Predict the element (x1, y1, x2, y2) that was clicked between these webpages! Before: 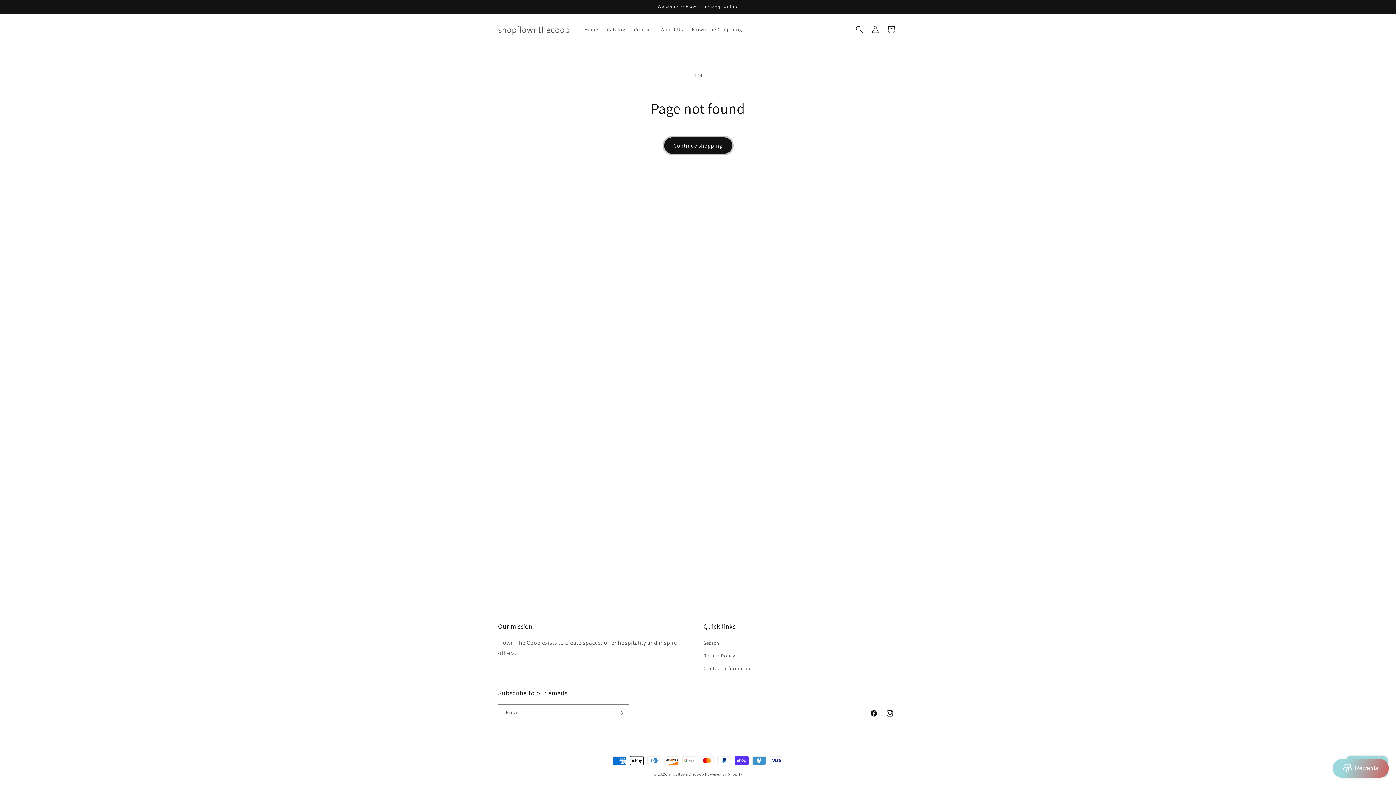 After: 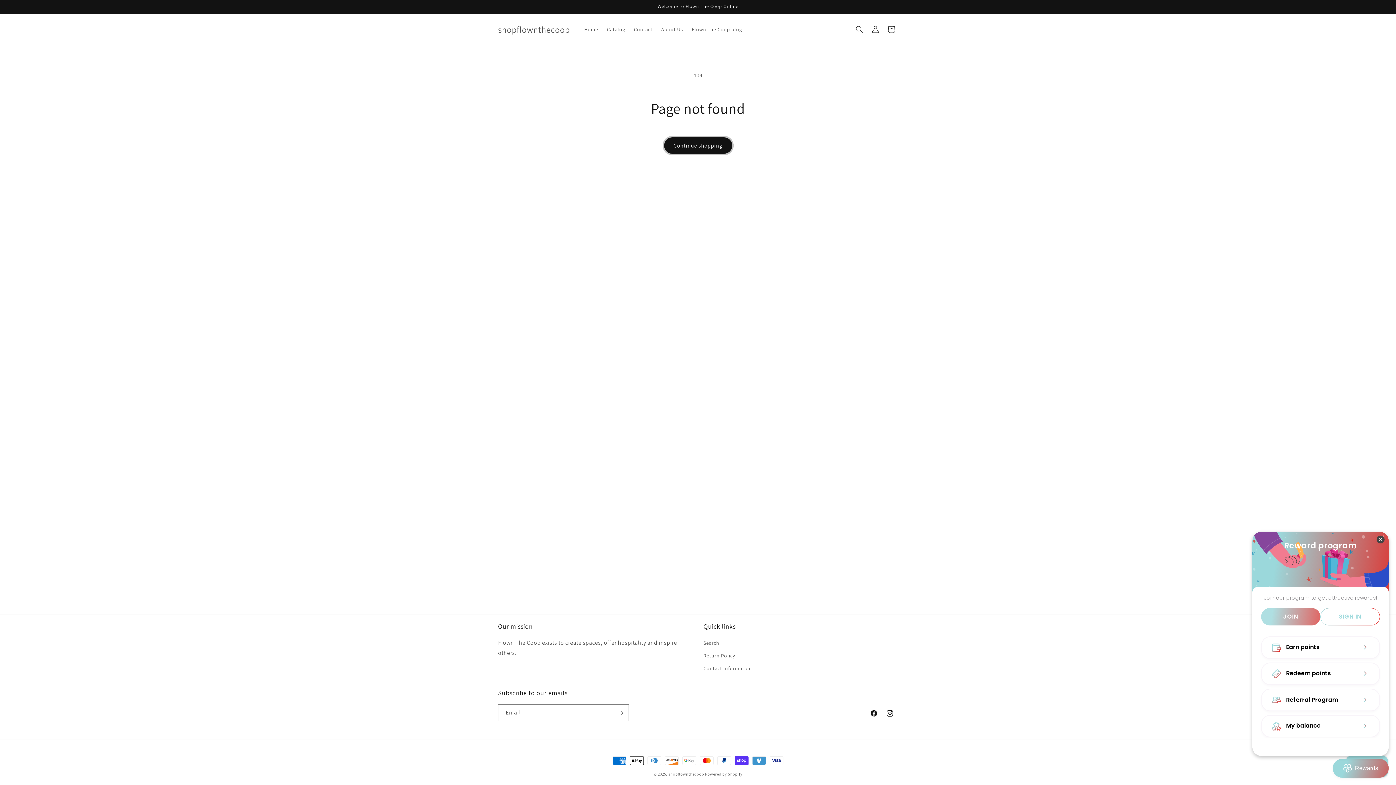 Action: label: BON-Loyalty-btn bbox: (1333, 759, 1389, 778)